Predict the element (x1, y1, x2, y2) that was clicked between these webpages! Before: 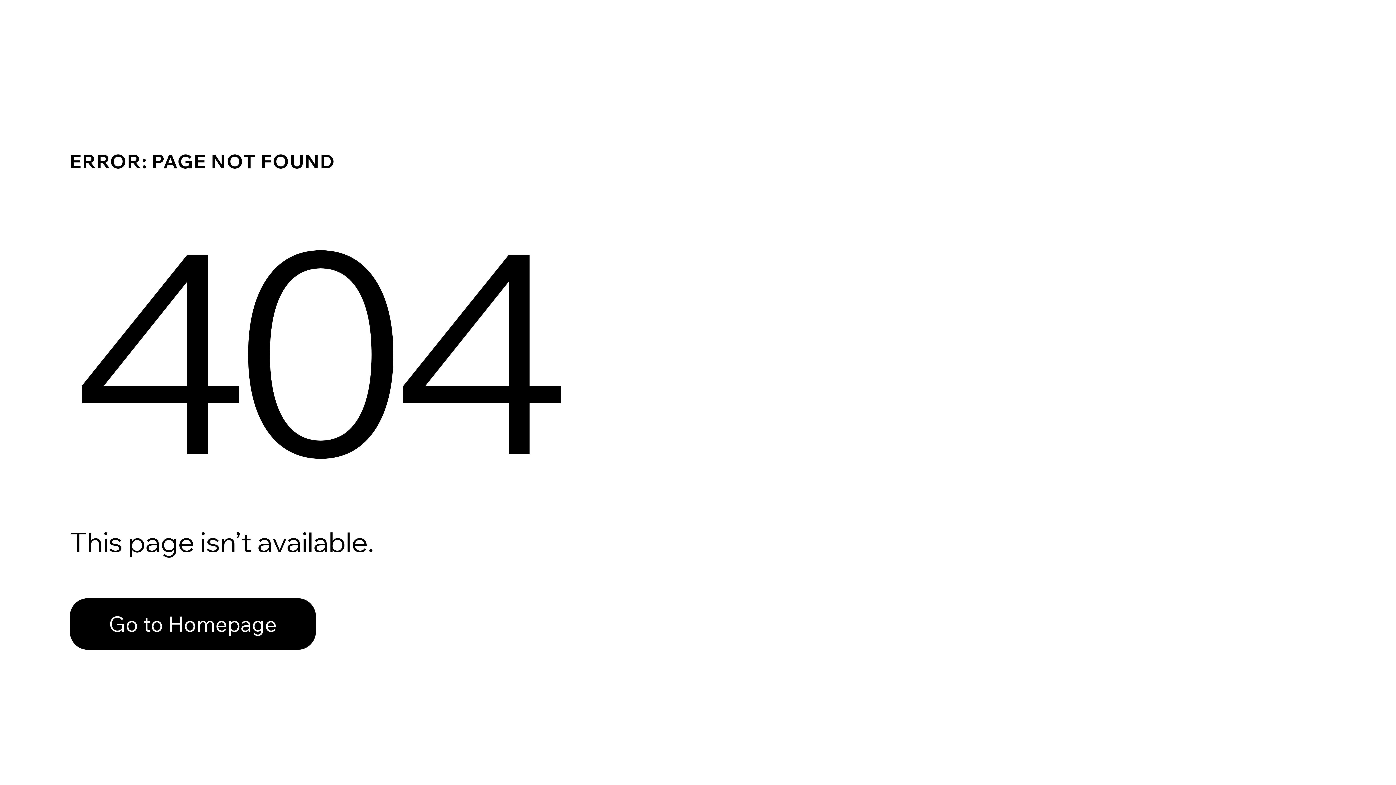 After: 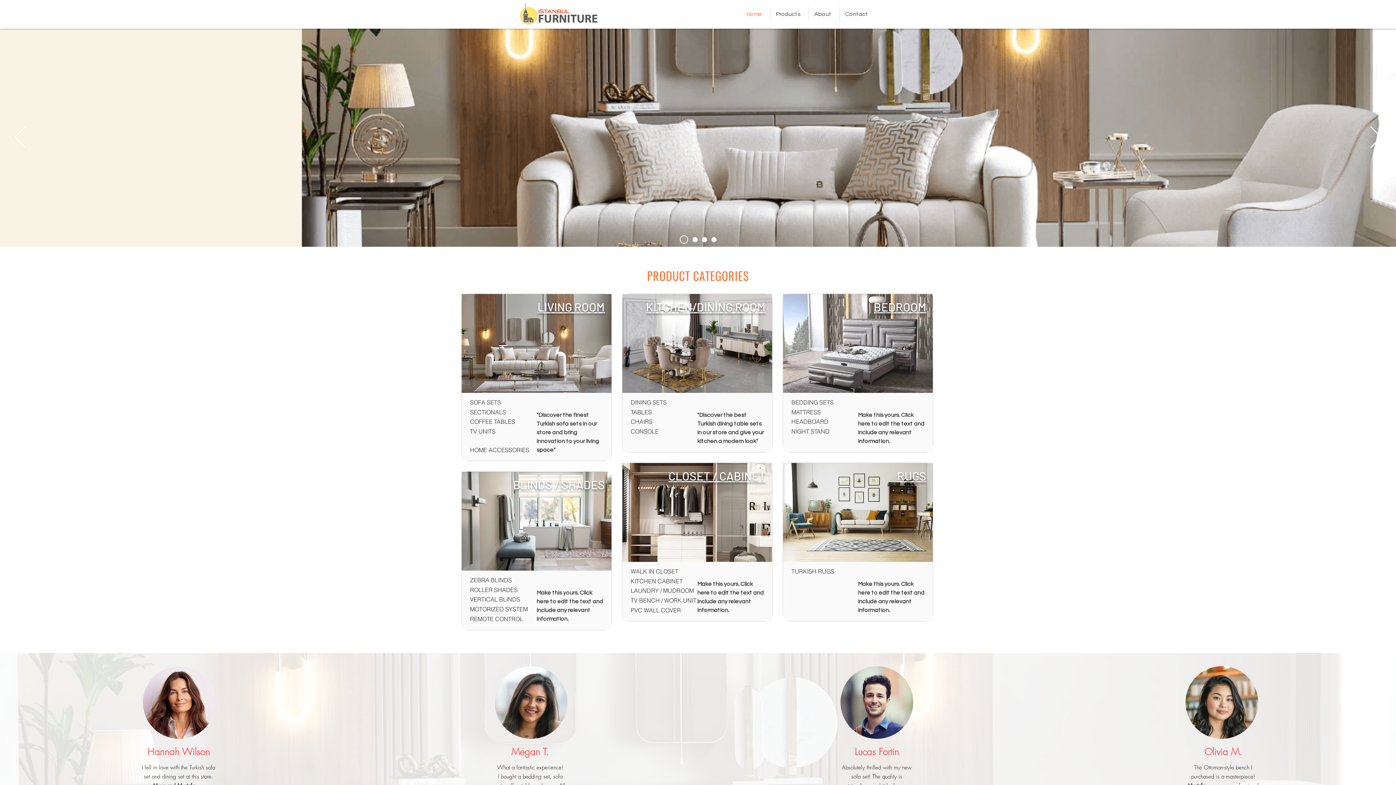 Action: bbox: (69, 598, 316, 650) label: Go to Homepage